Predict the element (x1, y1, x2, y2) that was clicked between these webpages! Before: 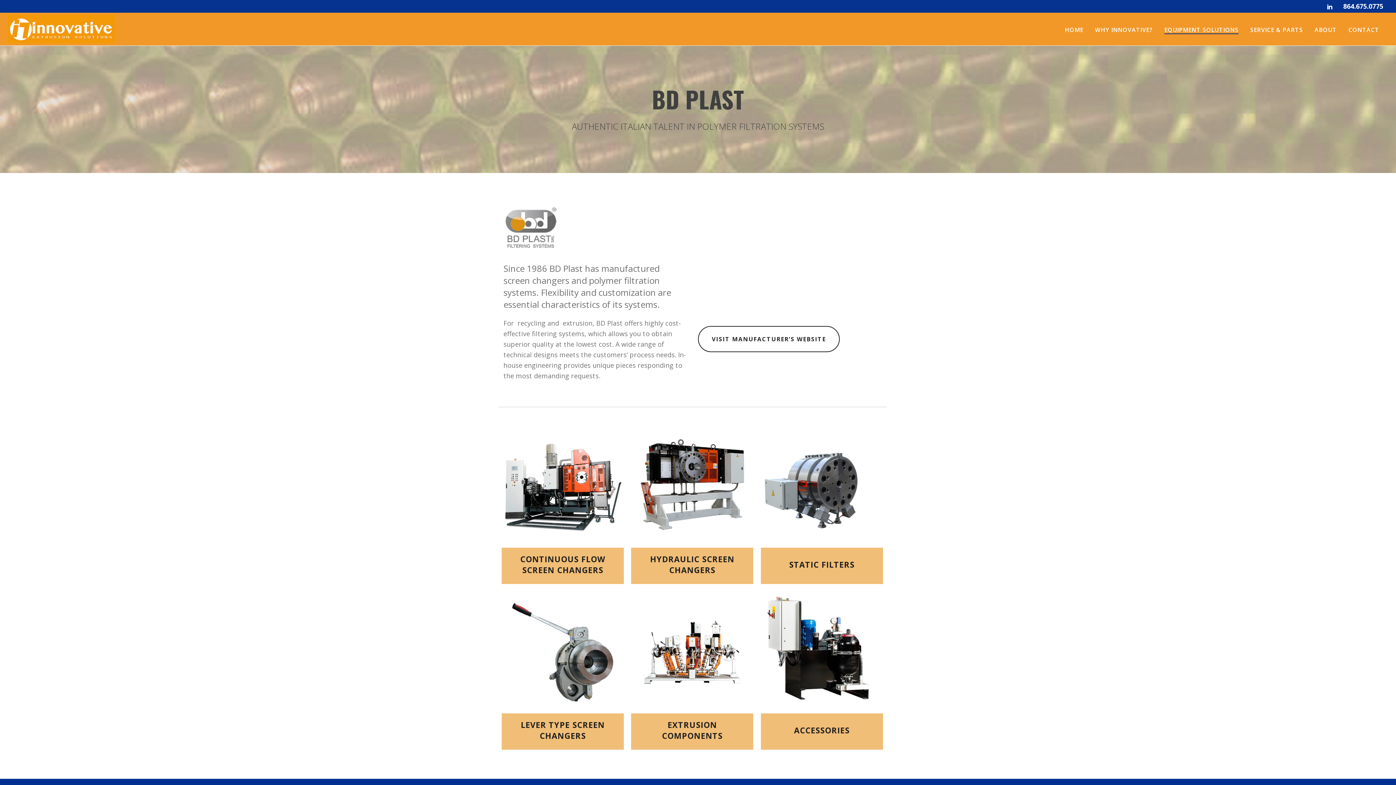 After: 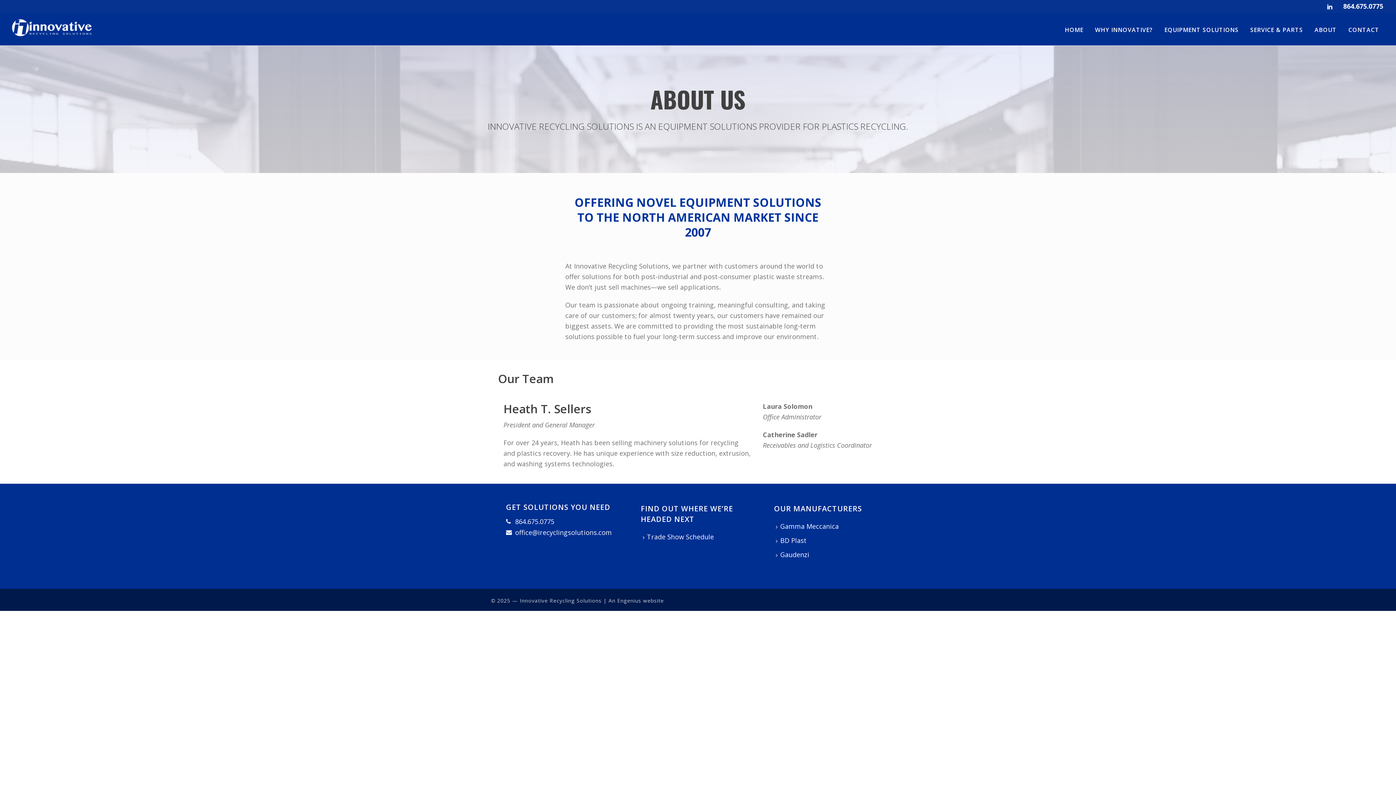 Action: bbox: (1309, 25, 1342, 34) label: ABOUT